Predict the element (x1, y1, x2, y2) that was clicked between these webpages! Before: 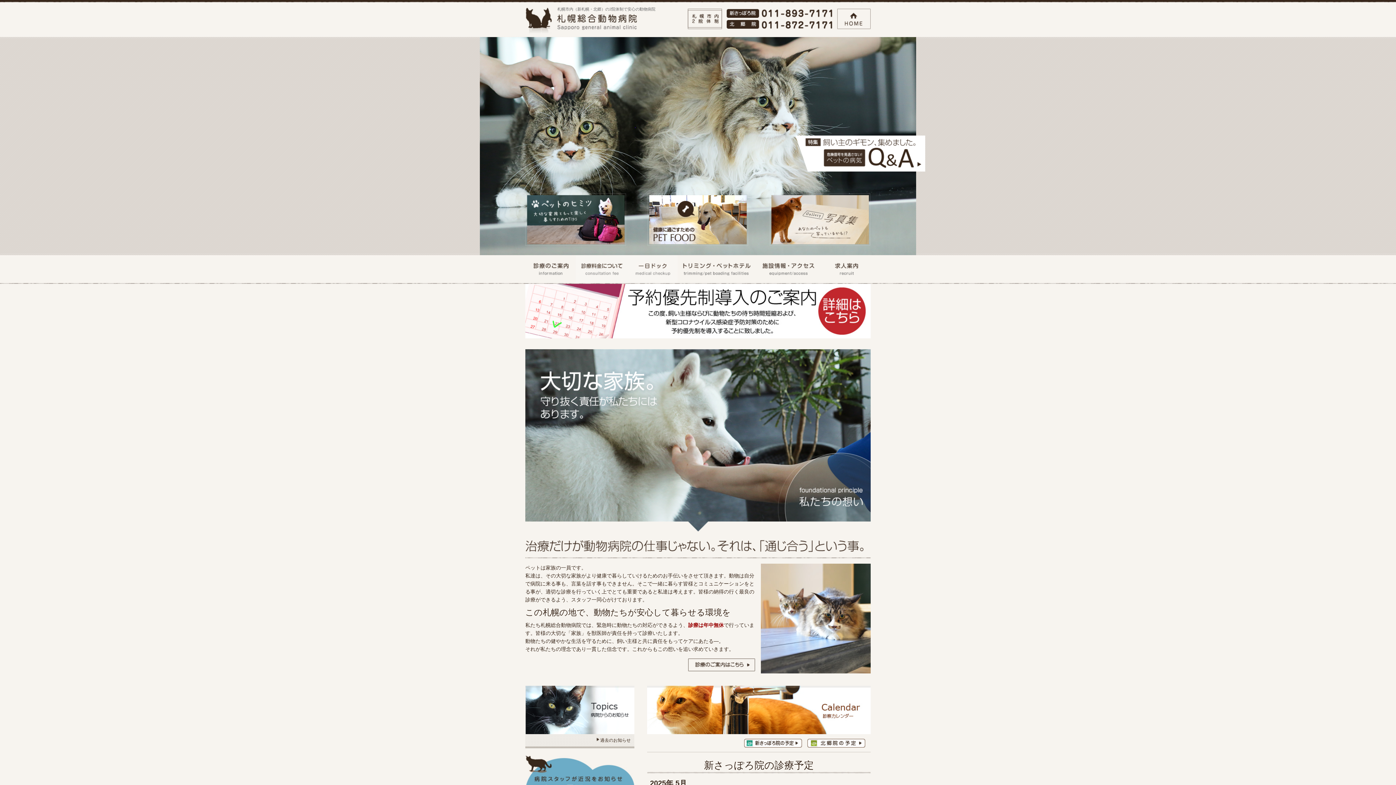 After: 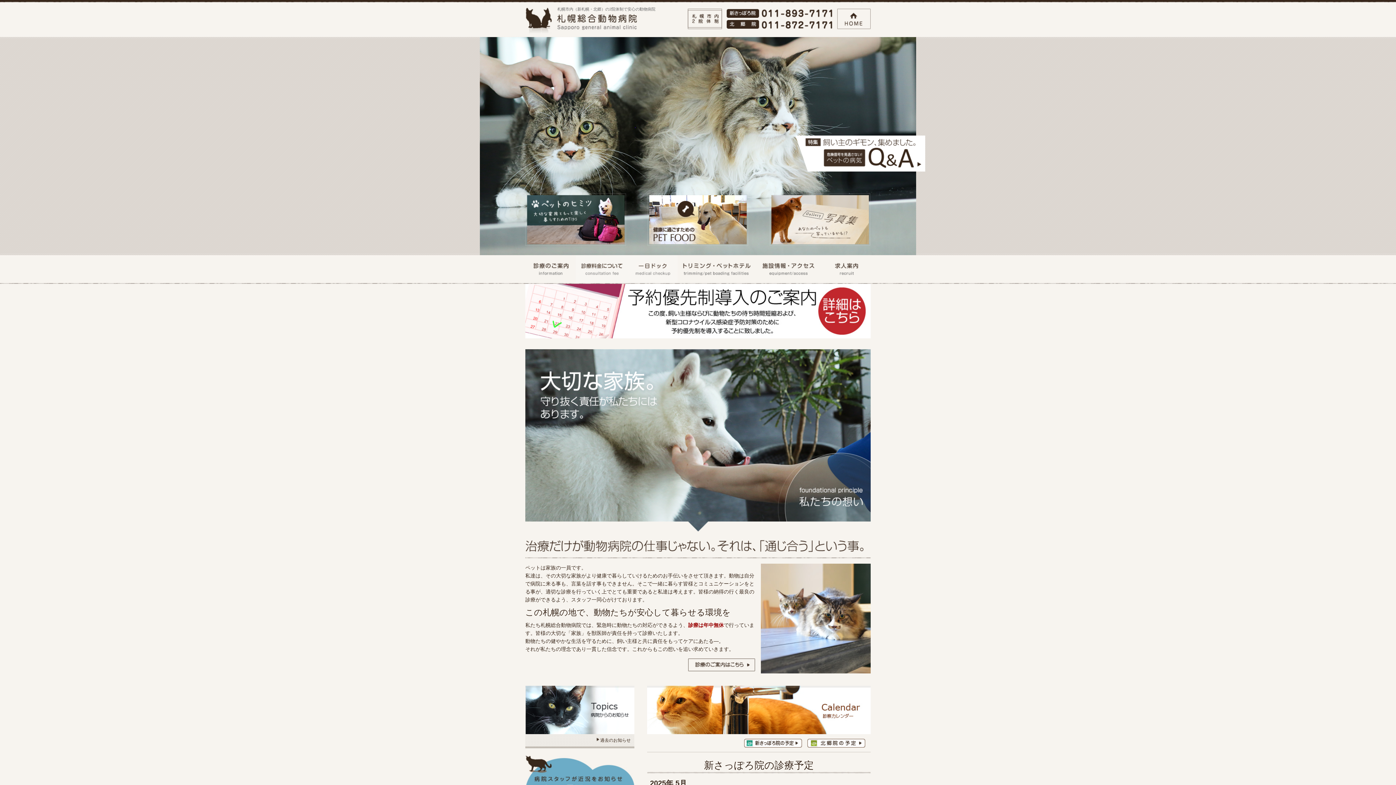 Action: bbox: (769, 240, 870, 245)